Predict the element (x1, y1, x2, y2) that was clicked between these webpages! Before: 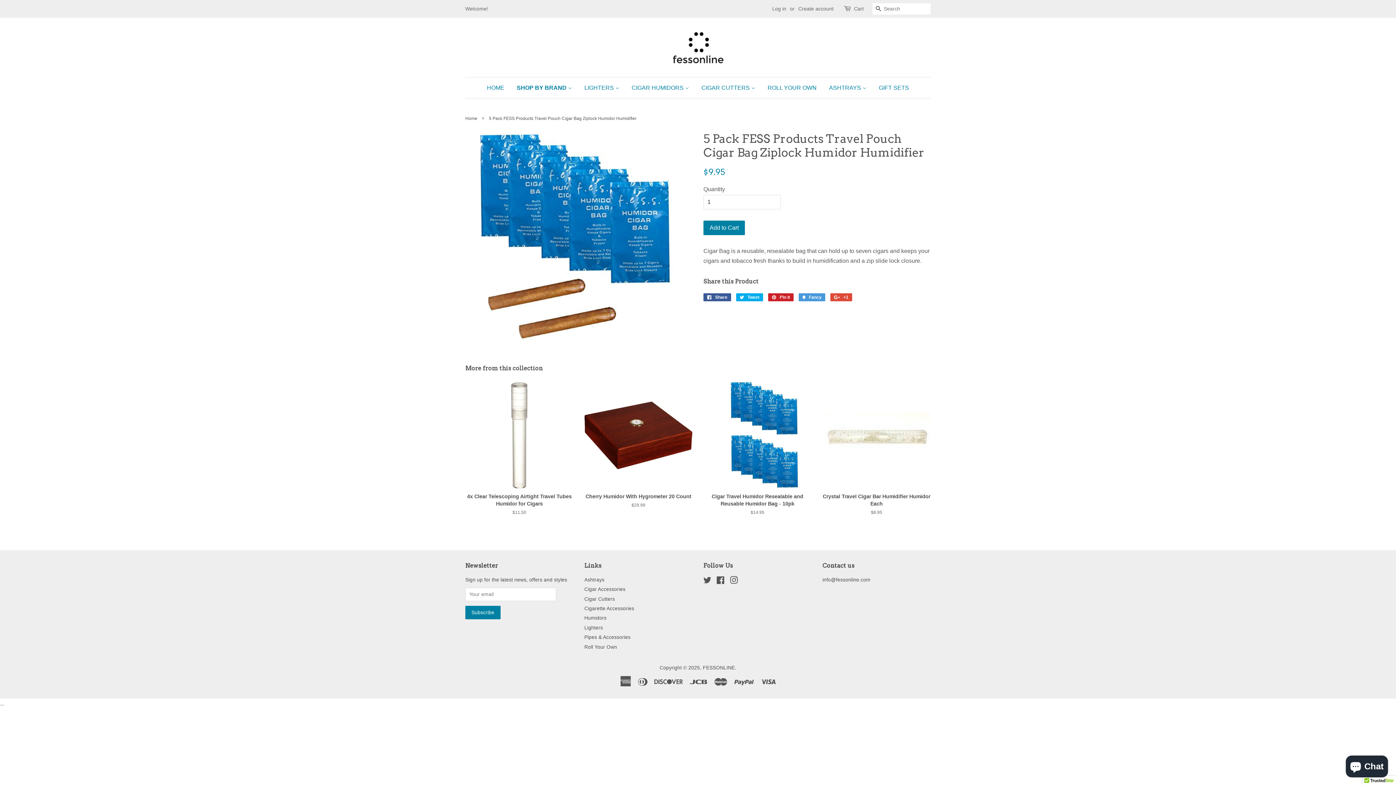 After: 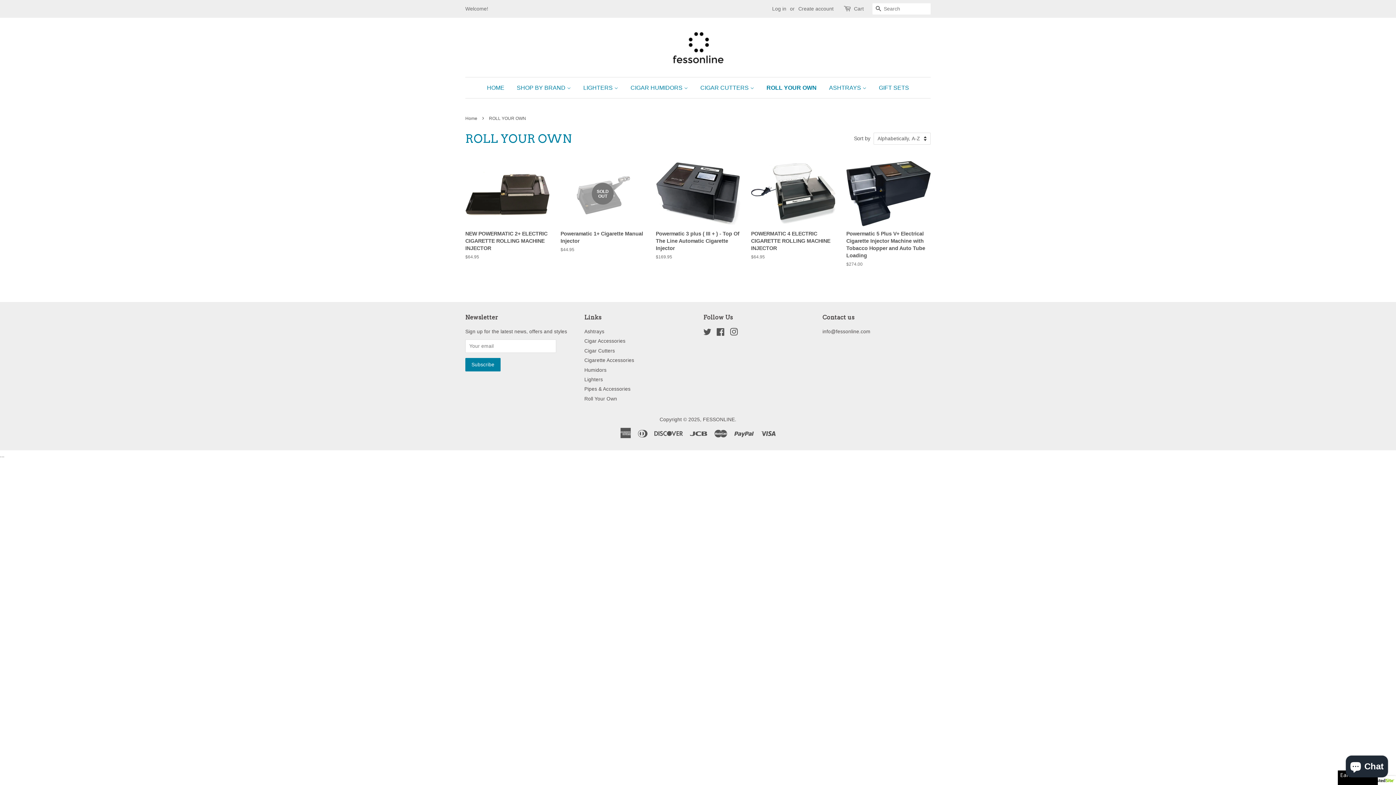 Action: bbox: (584, 644, 617, 650) label: Roll Your Own